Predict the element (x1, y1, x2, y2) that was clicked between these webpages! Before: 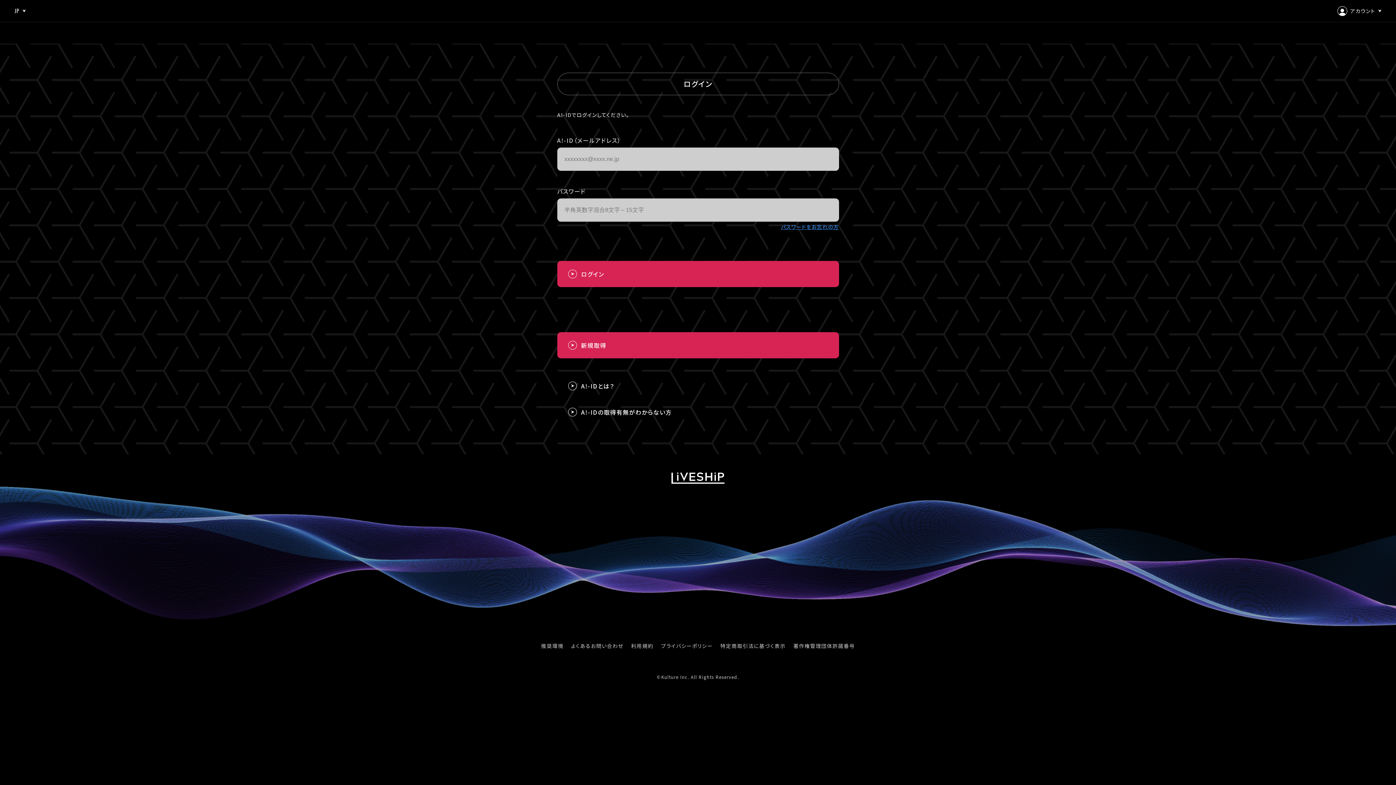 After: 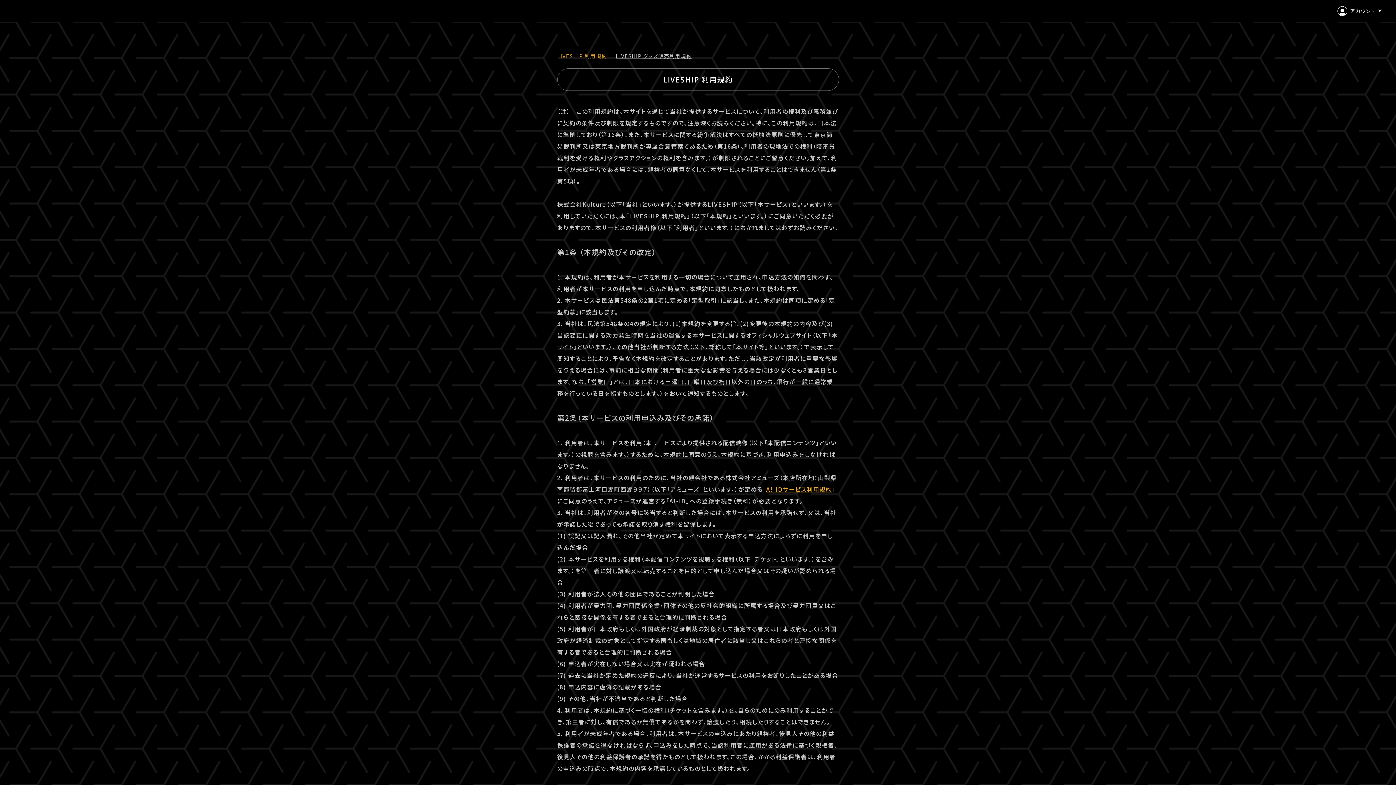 Action: bbox: (631, 641, 653, 651) label: 利用規約